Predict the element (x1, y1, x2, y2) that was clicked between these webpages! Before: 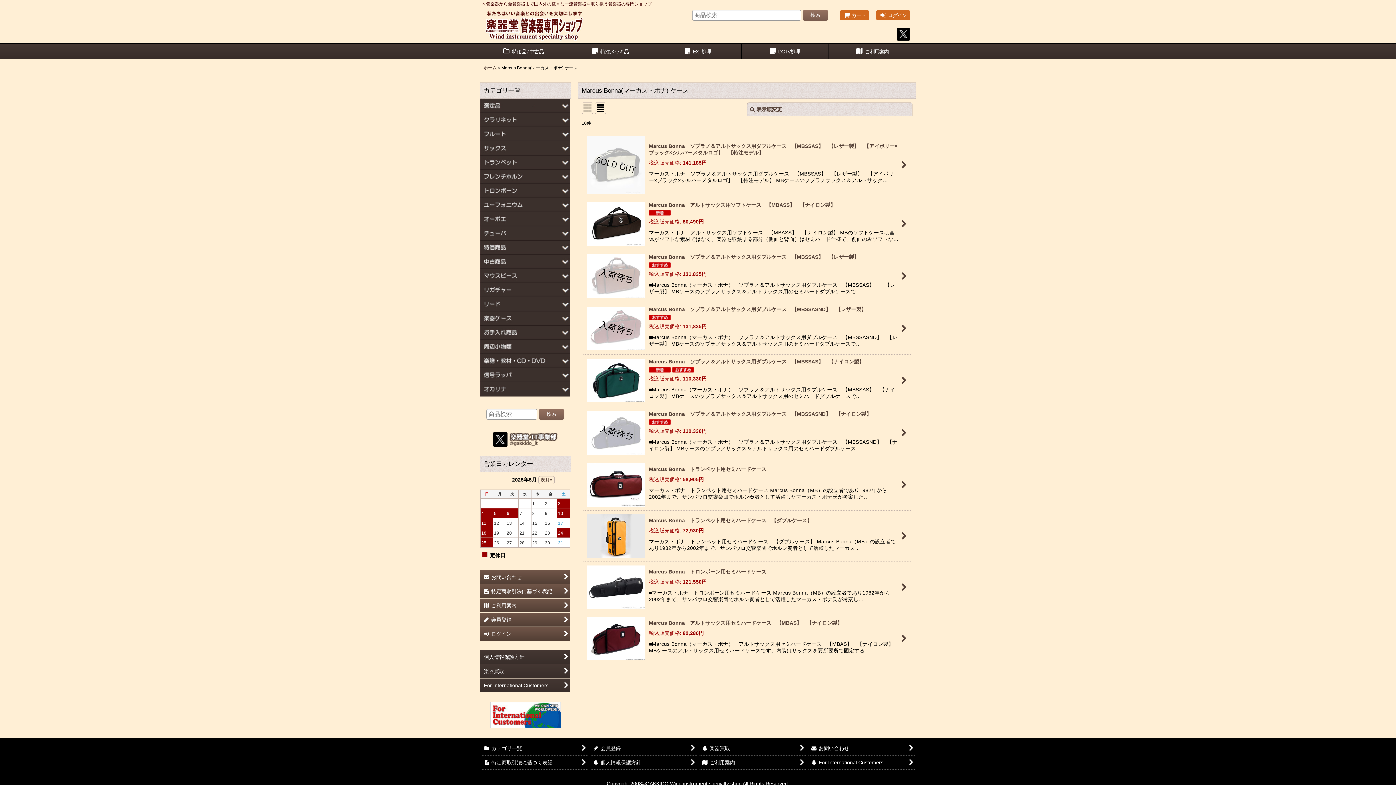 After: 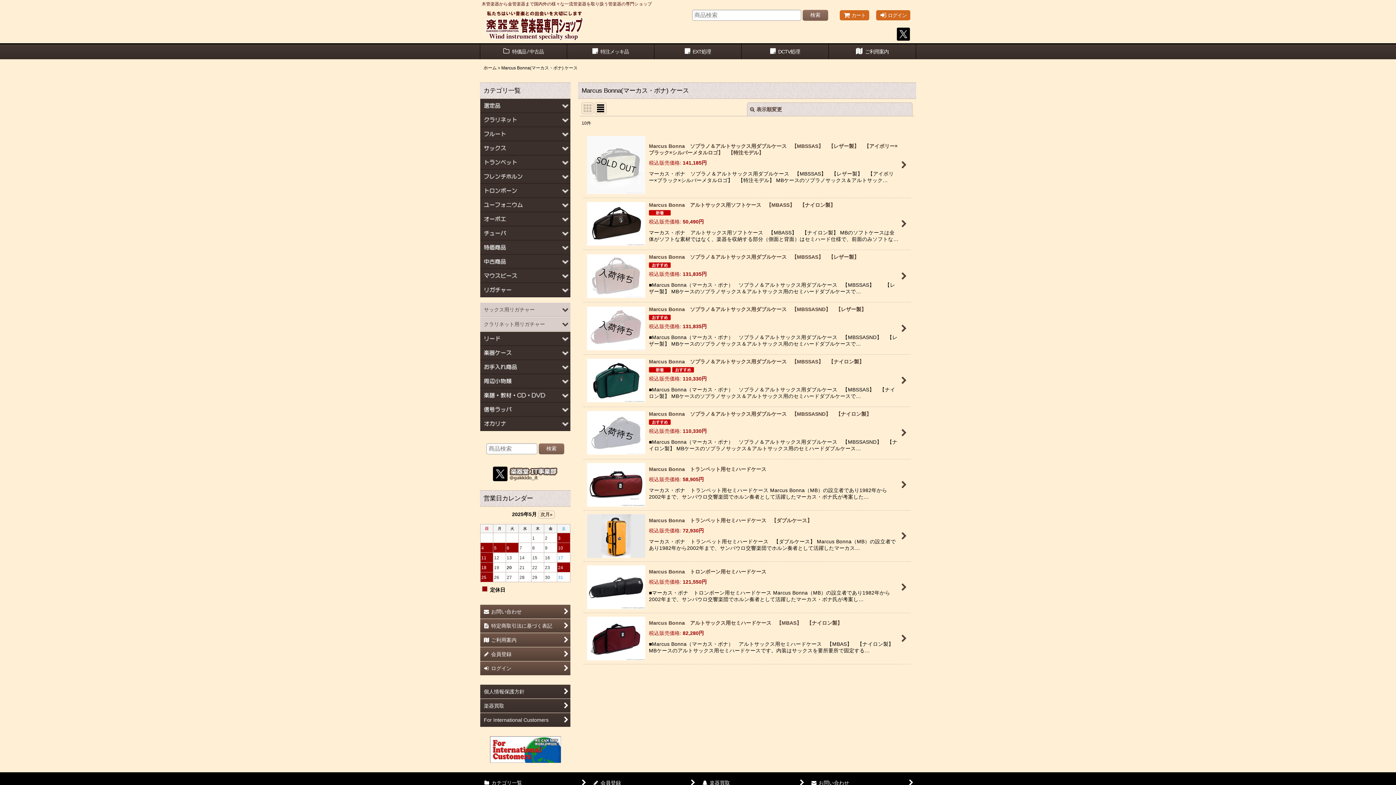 Action: bbox: (480, 286, 570, 292)